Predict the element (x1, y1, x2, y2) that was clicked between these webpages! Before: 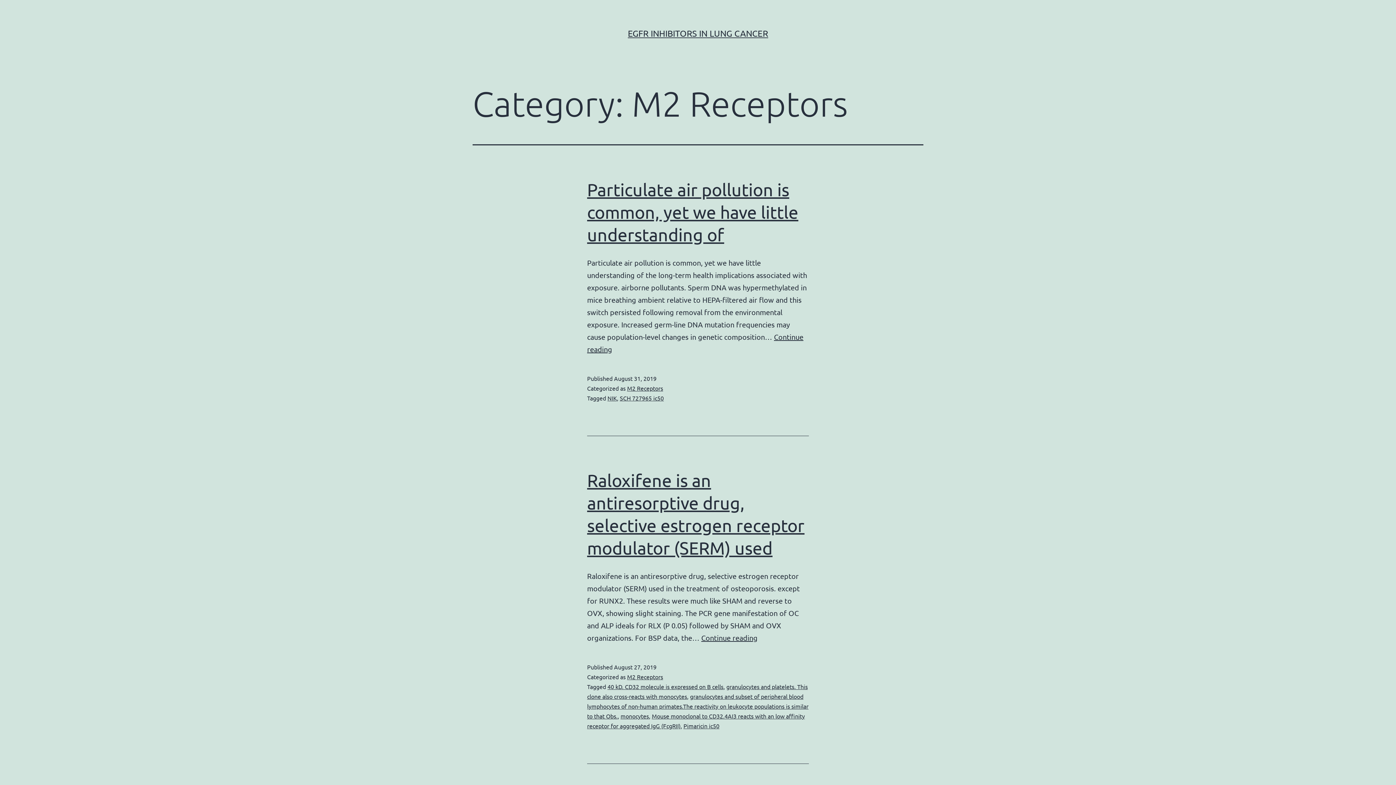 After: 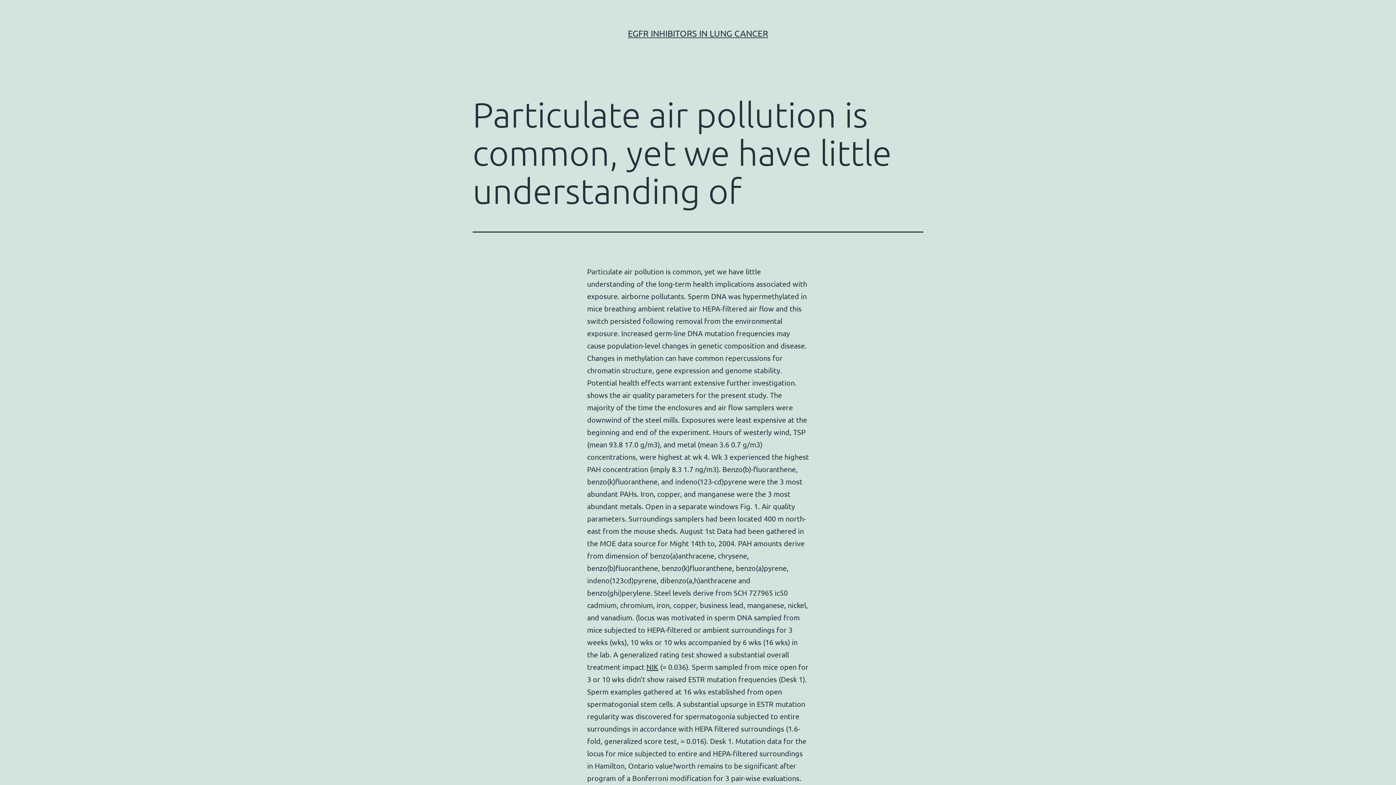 Action: label: Particulate air pollution is common, yet we have little understanding of bbox: (587, 179, 798, 244)